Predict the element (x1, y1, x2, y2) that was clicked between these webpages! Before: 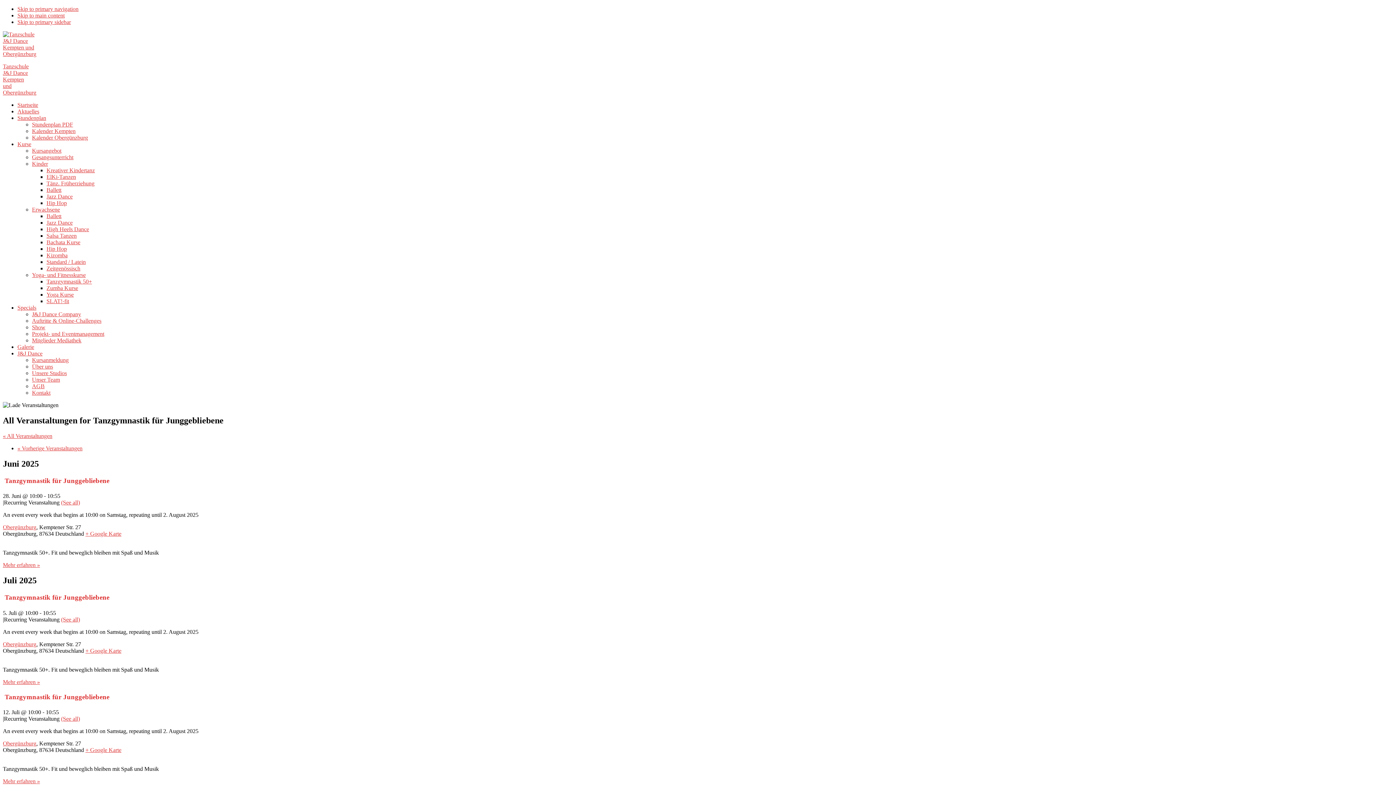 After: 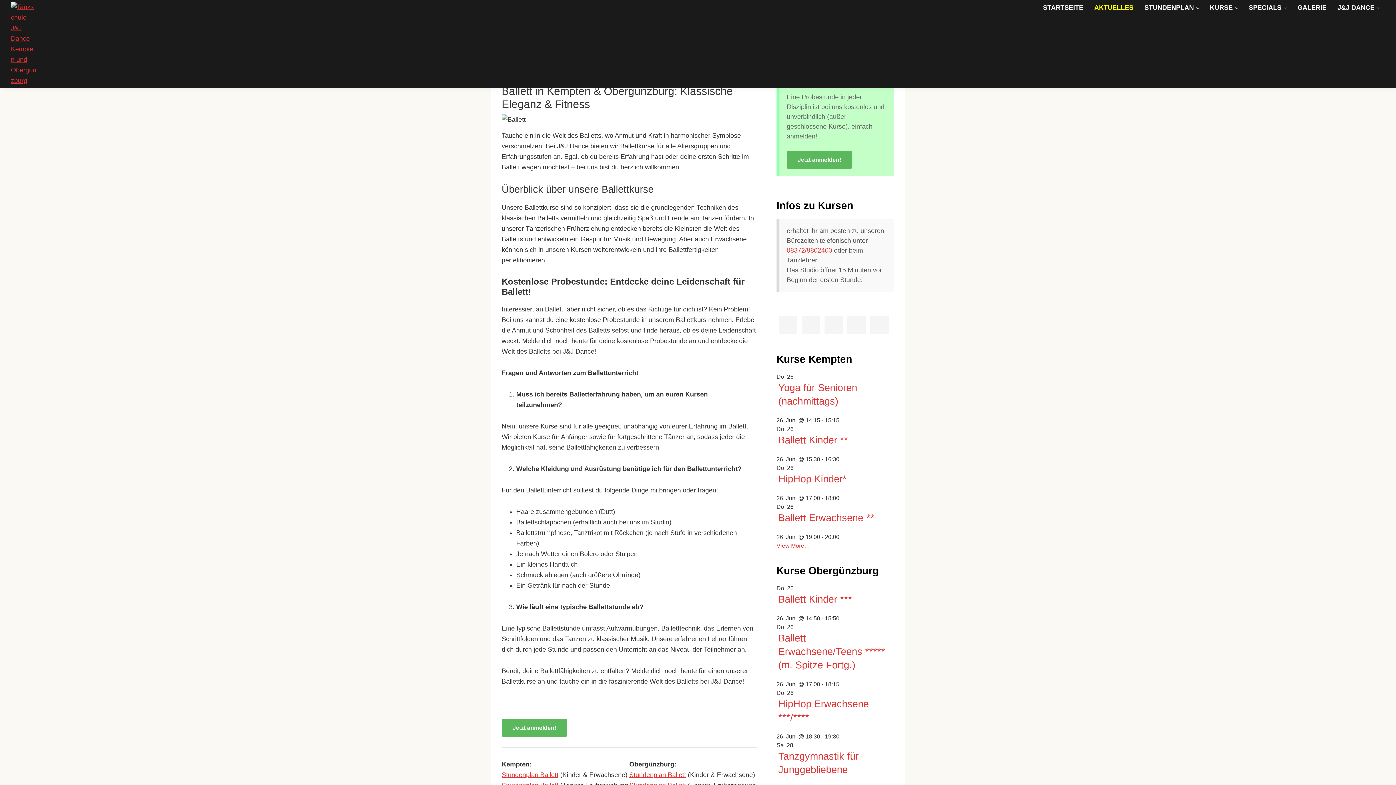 Action: bbox: (46, 186, 61, 193) label: Ballett